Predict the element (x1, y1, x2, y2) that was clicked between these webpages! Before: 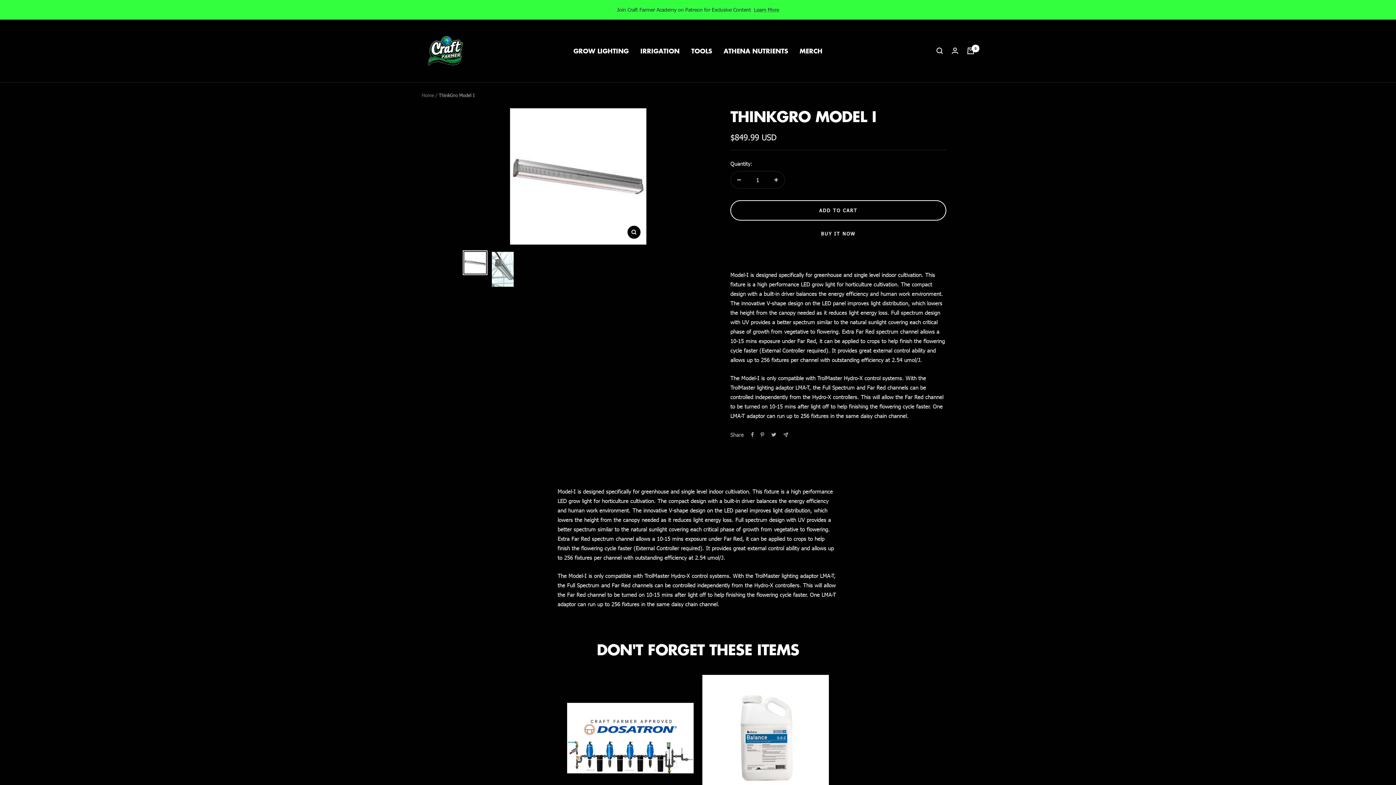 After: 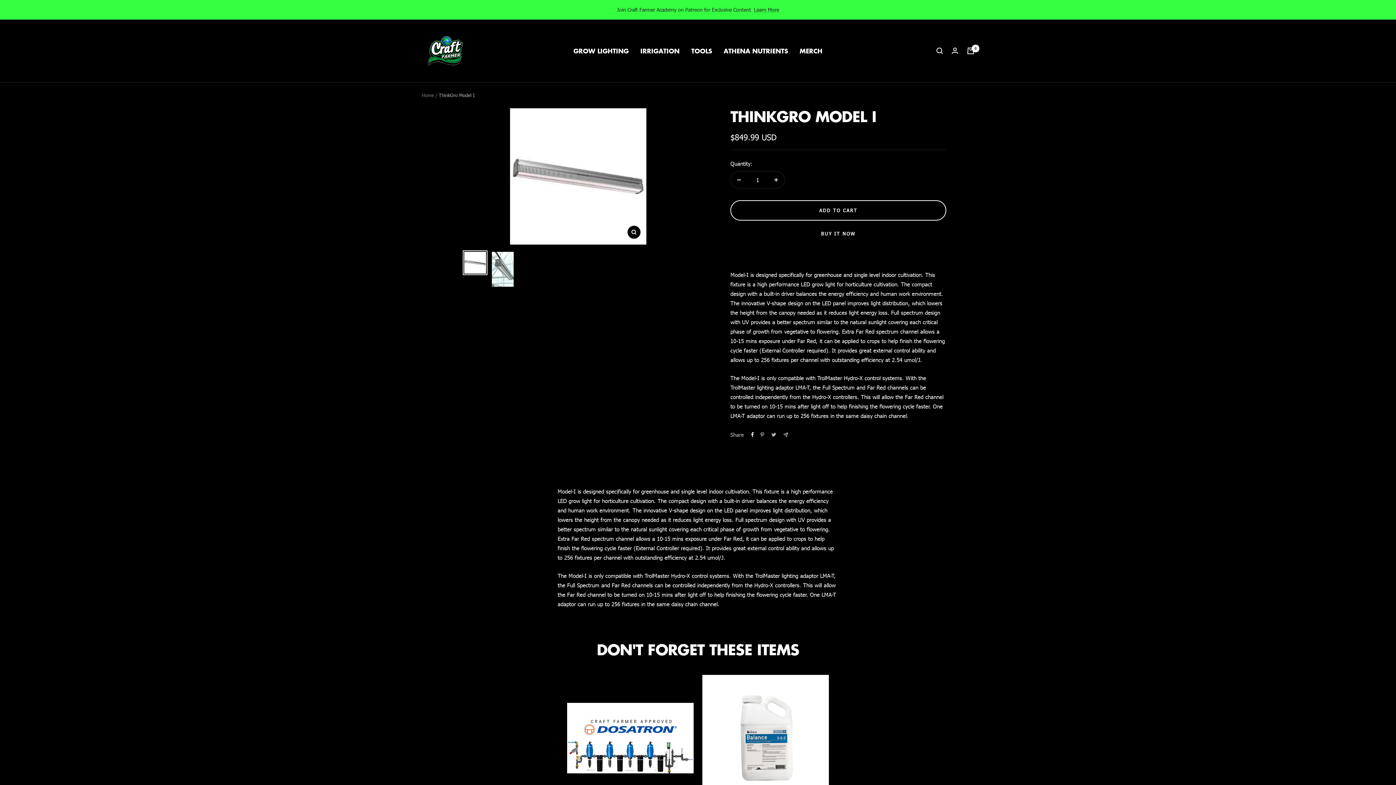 Action: label: Share on Facebook bbox: (751, 432, 754, 437)